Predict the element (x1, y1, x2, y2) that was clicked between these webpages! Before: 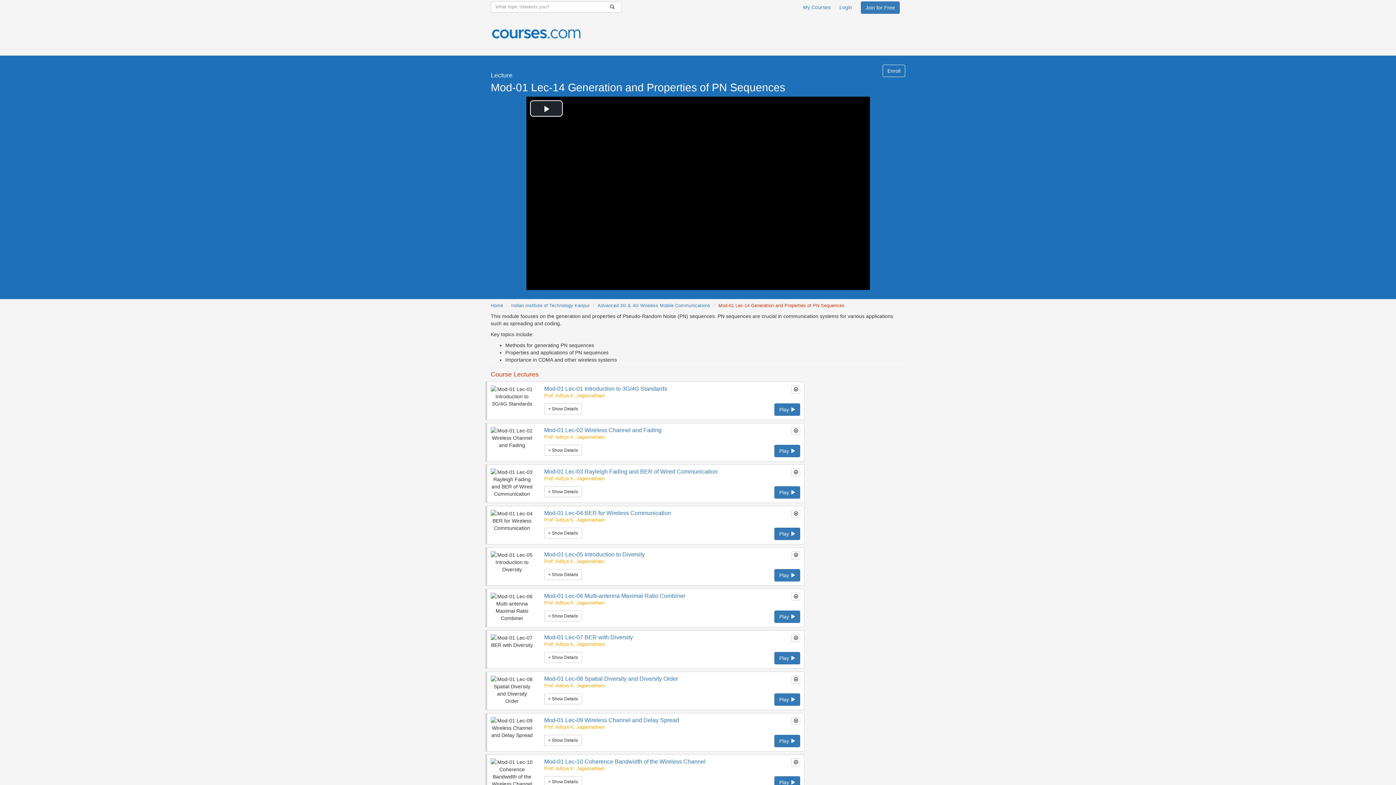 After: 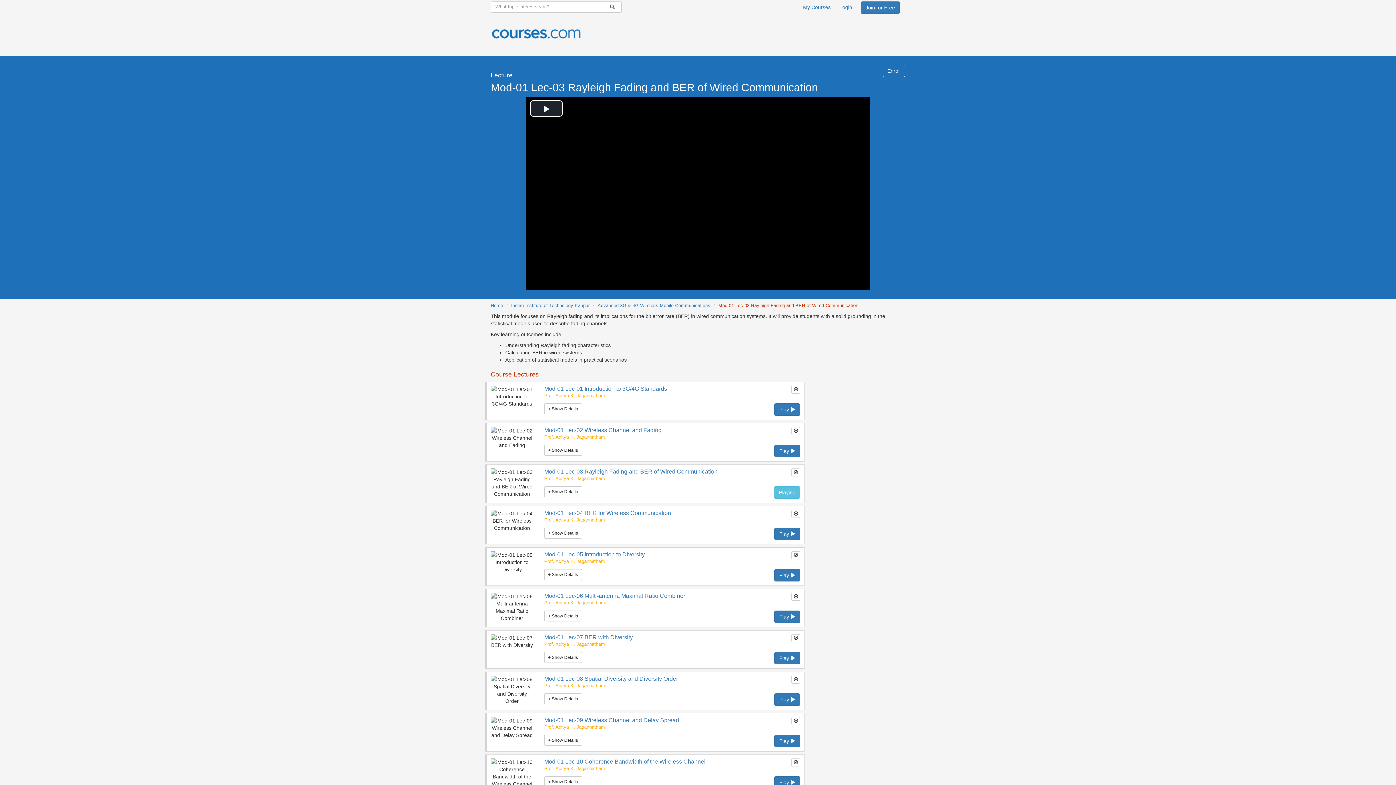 Action: bbox: (544, 468, 717, 474) label: Mod-01 Lec-03 Rayleigh Fading and BER of Wired Communication